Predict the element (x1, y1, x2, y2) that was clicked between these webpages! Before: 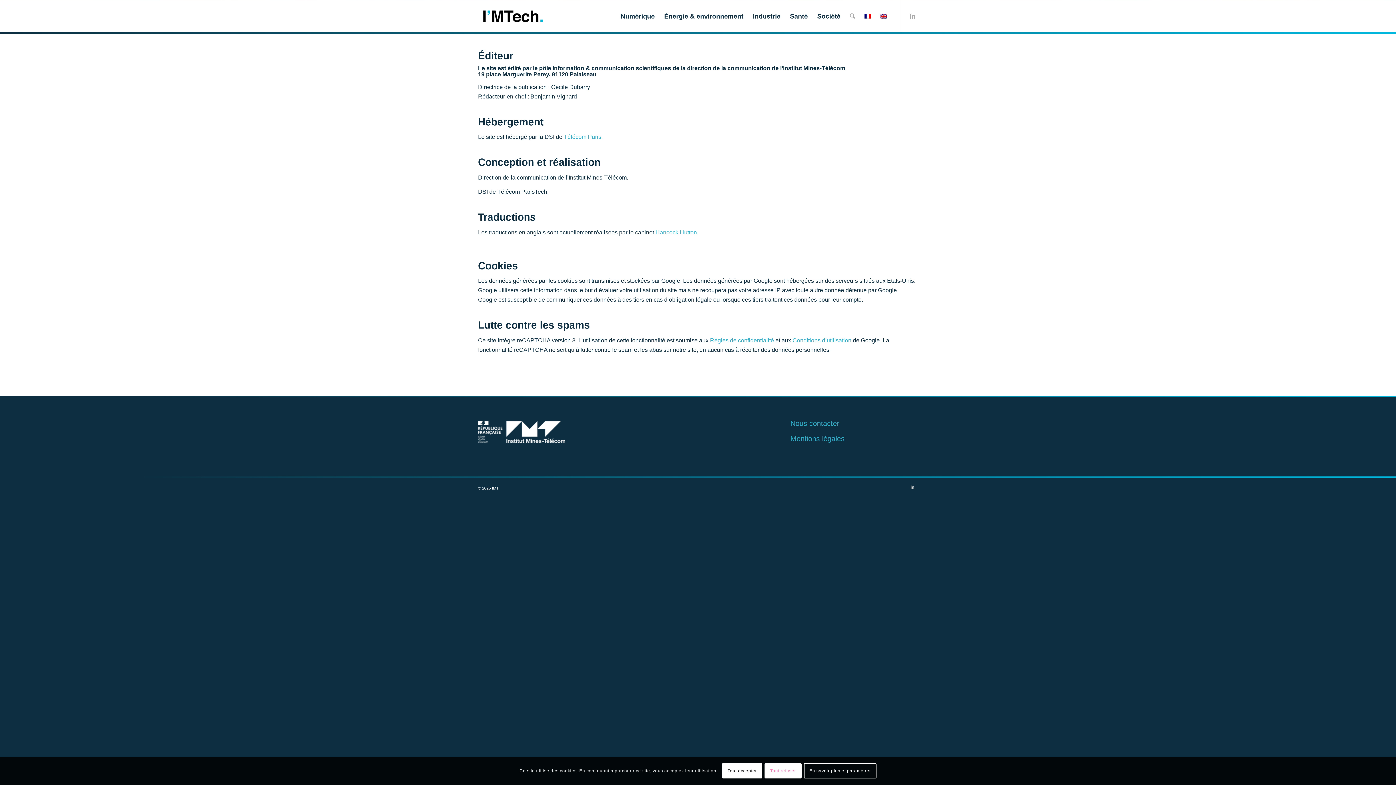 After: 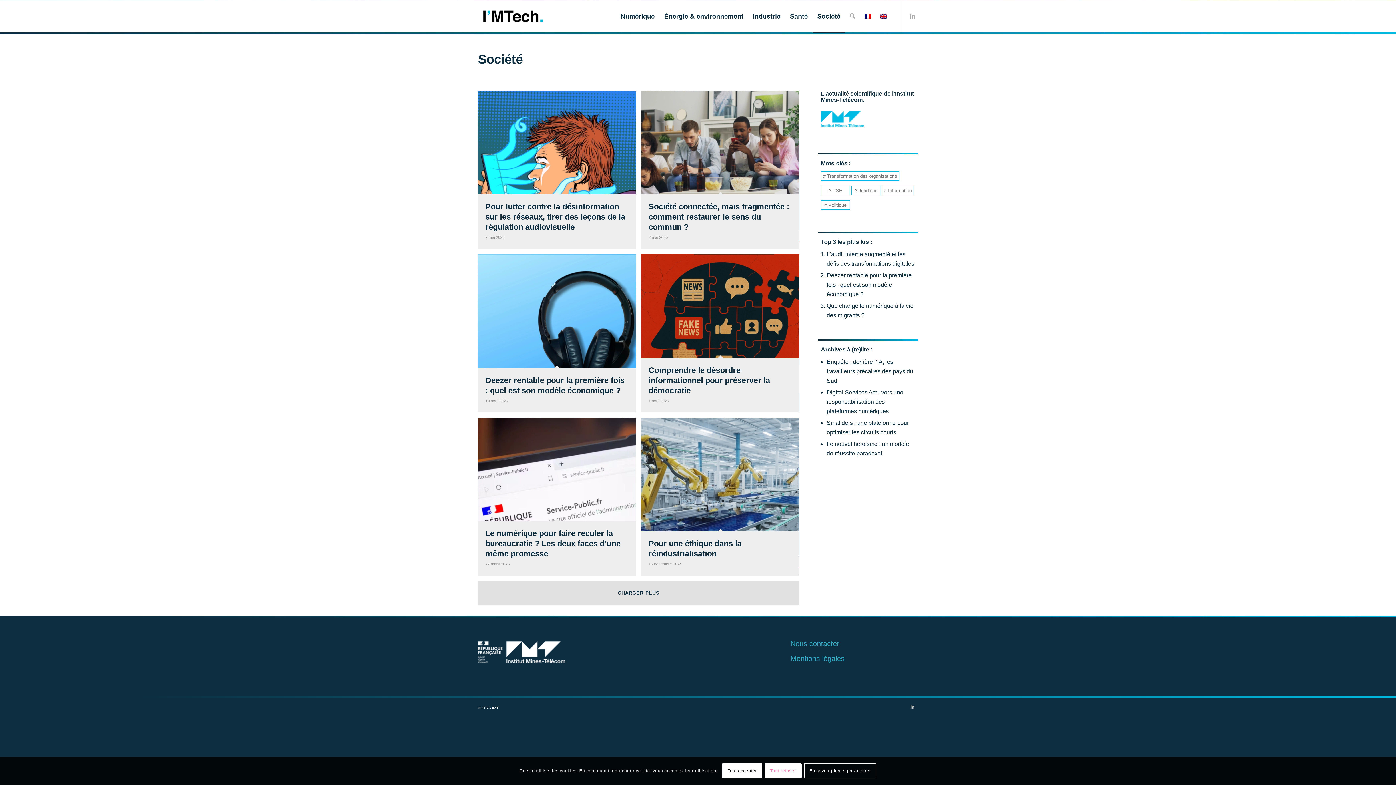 Action: bbox: (812, 0, 845, 32) label: Société